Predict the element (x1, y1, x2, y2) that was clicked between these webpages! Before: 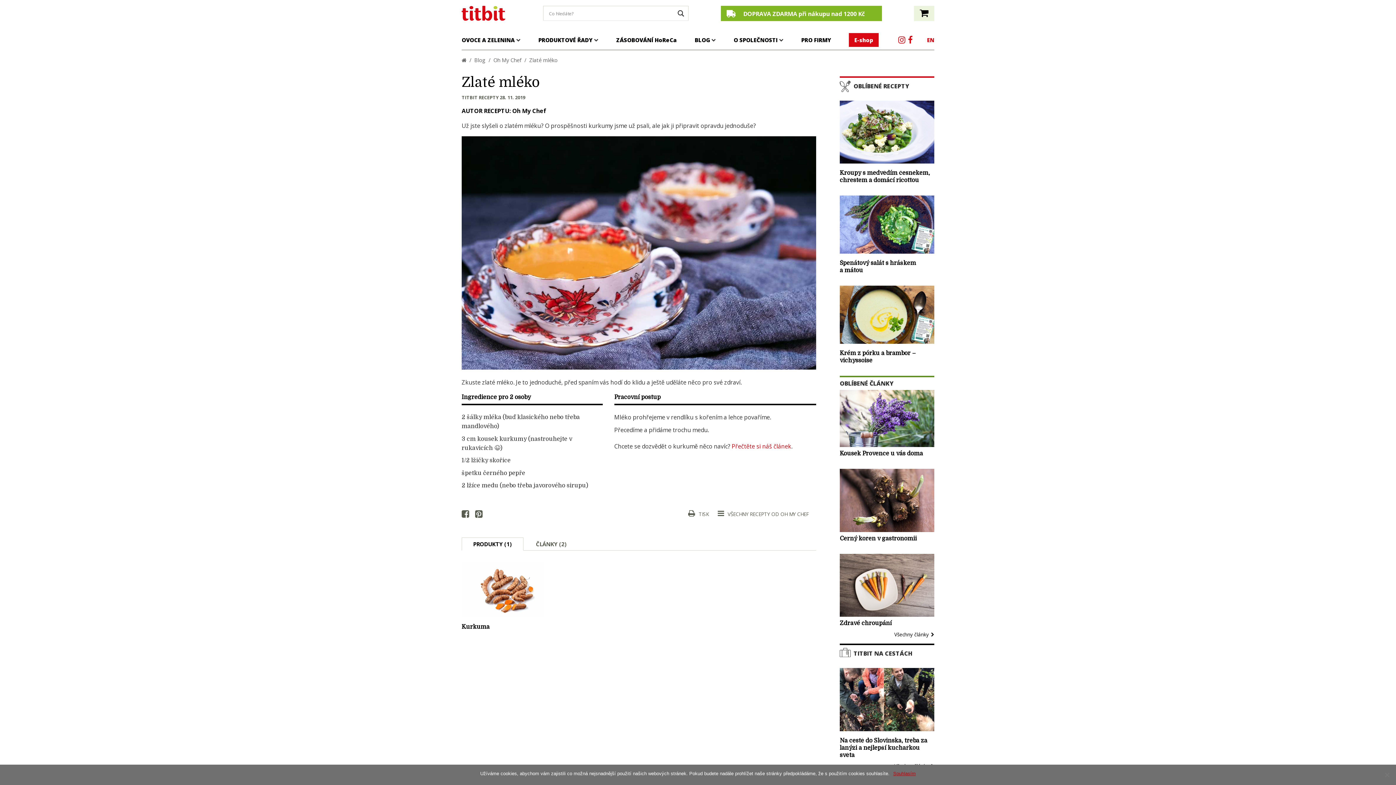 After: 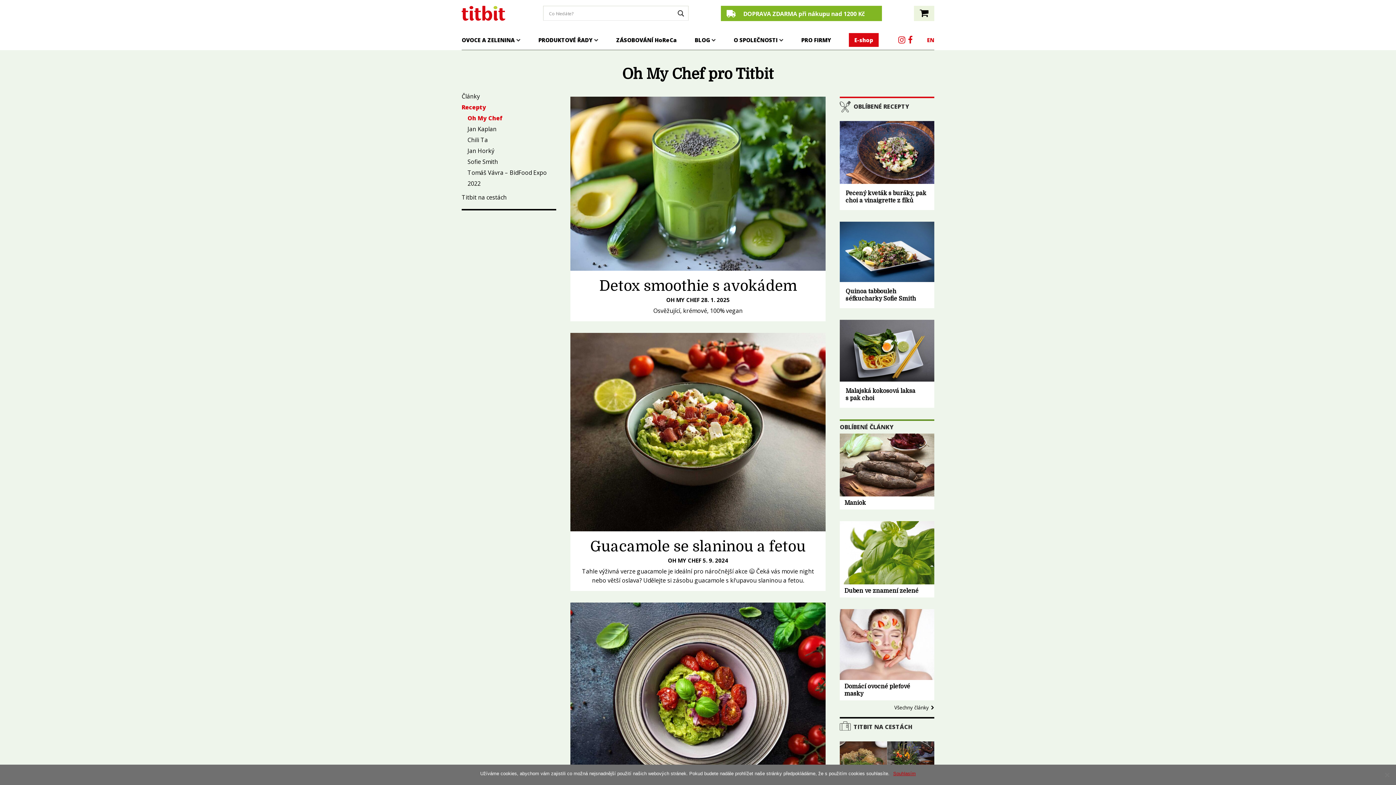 Action: bbox: (512, 107, 546, 115) label: Oh My Chef